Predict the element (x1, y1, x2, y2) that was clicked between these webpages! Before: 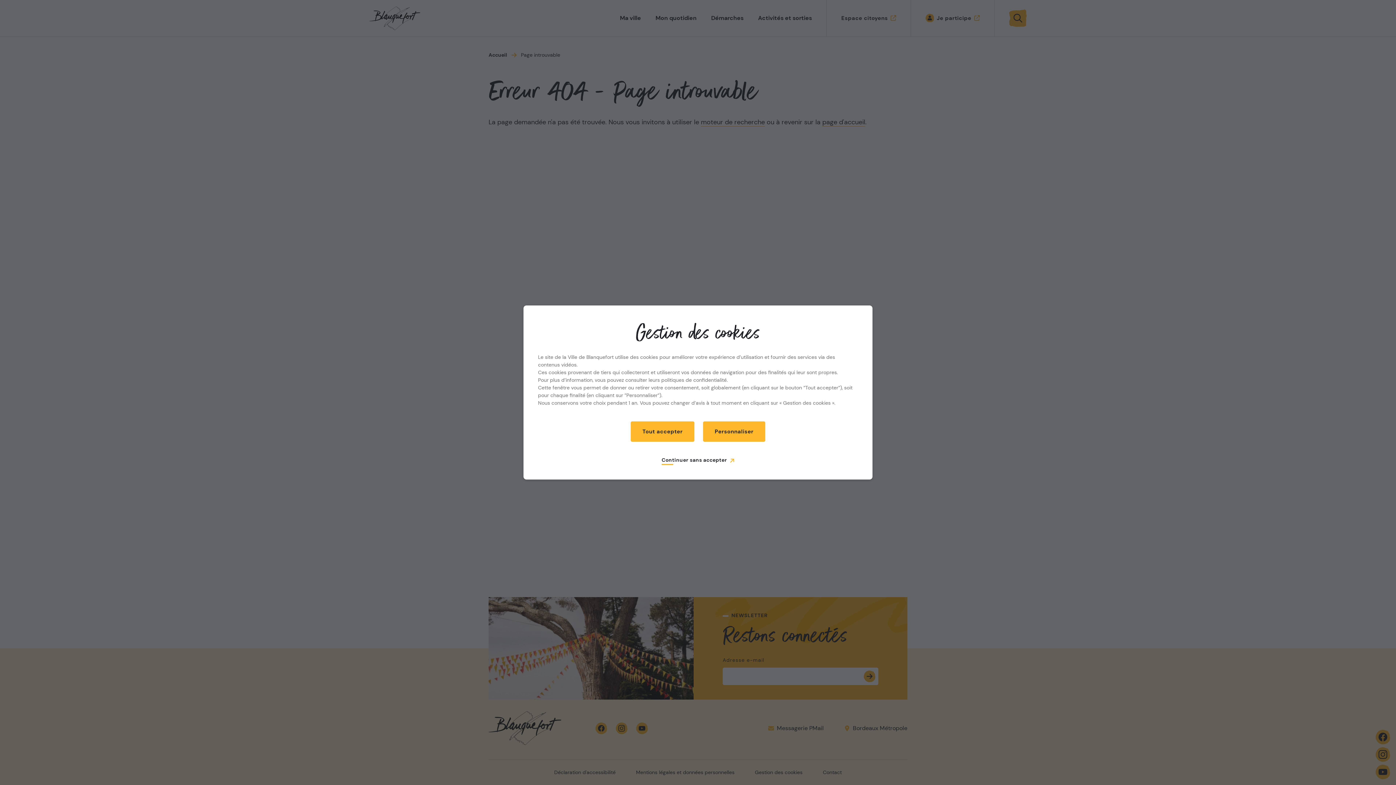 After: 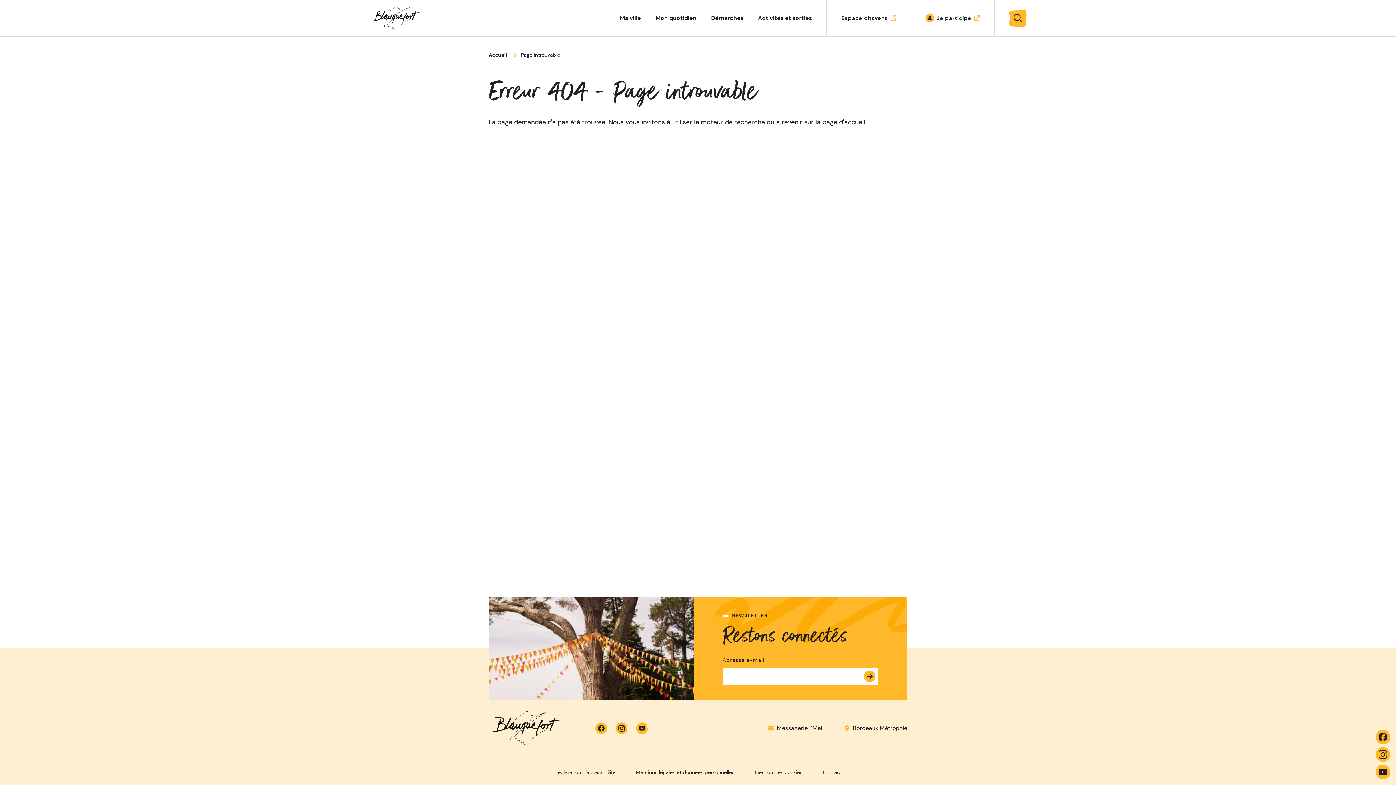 Action: bbox: (630, 421, 694, 442) label: Tout accepter